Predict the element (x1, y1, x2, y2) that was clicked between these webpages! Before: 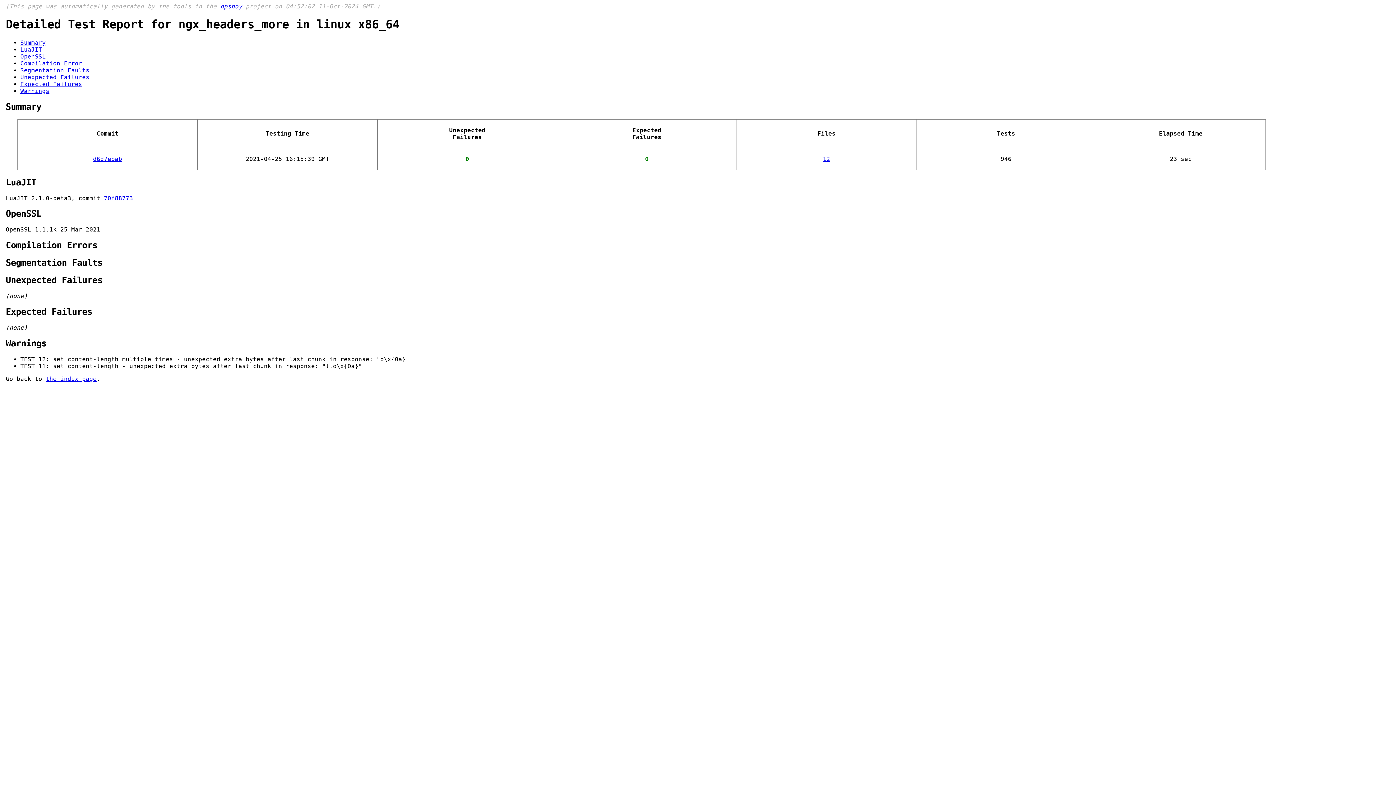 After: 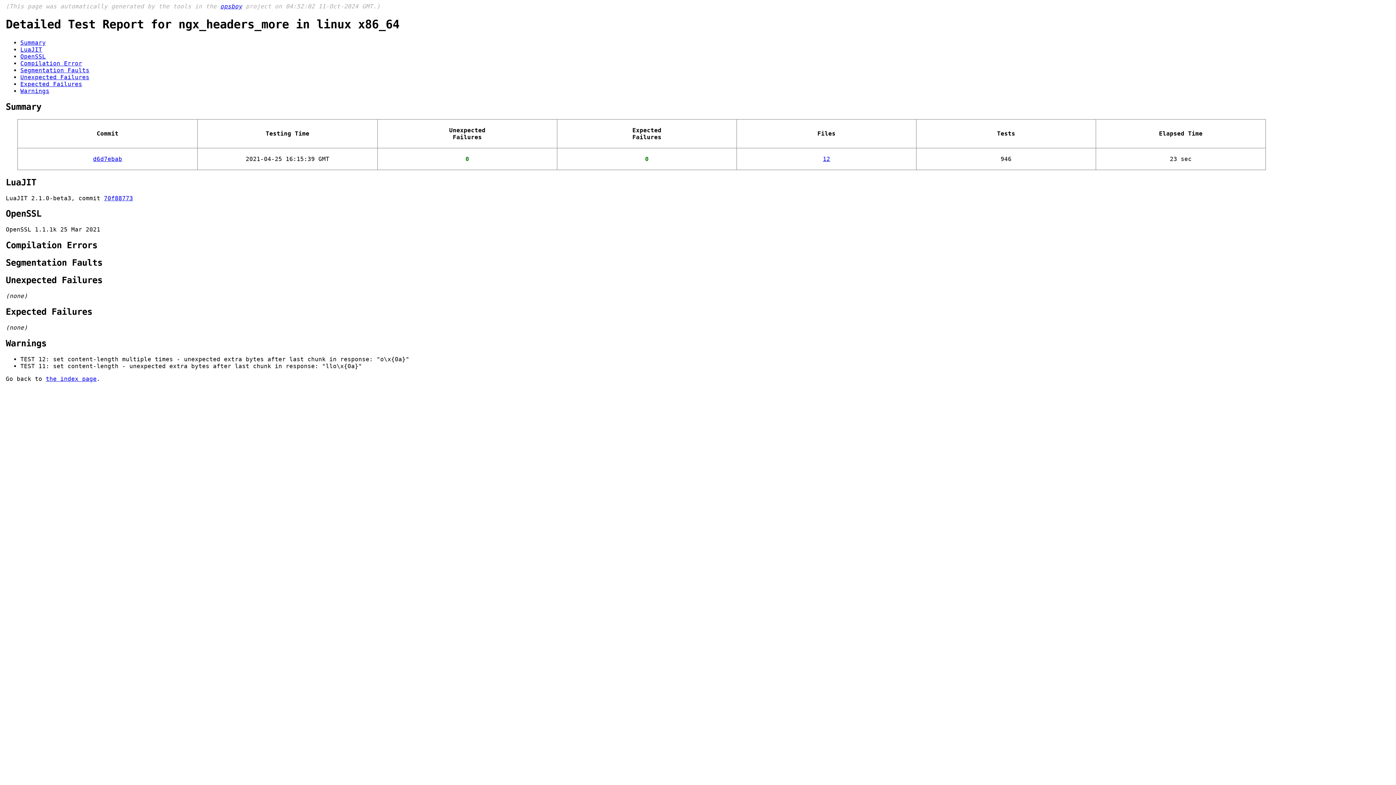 Action: label: (none) bbox: (5, 324, 27, 331)